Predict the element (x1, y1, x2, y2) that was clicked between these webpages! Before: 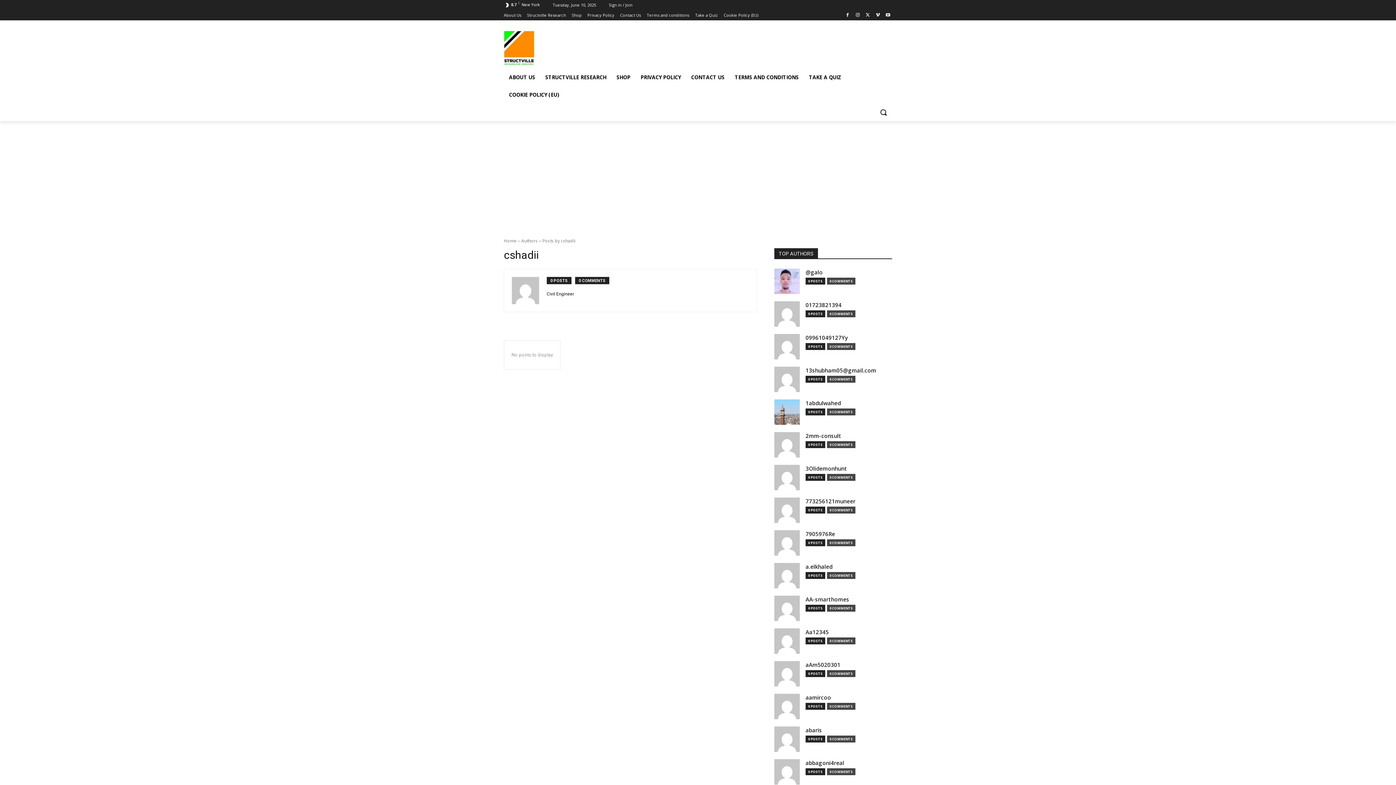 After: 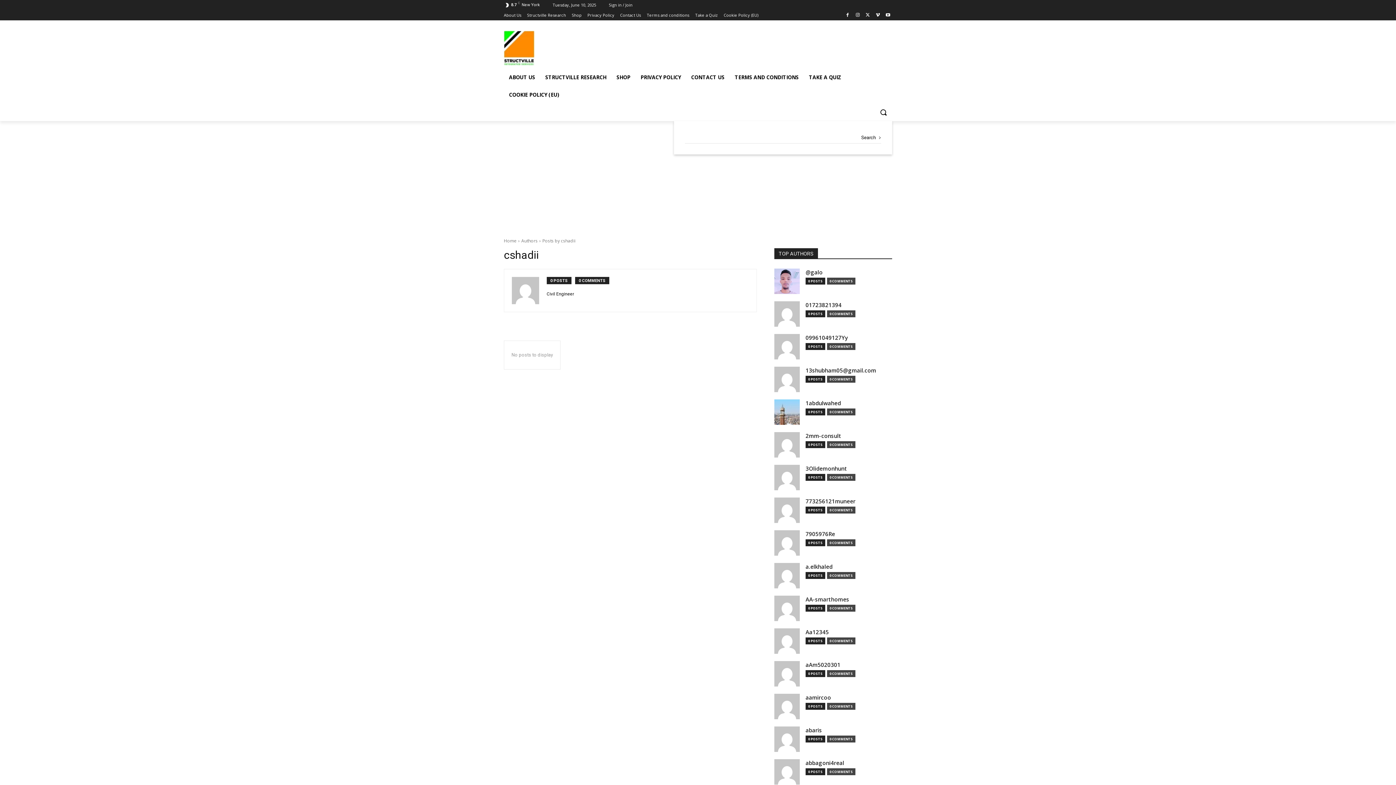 Action: label: Search bbox: (874, 103, 892, 121)